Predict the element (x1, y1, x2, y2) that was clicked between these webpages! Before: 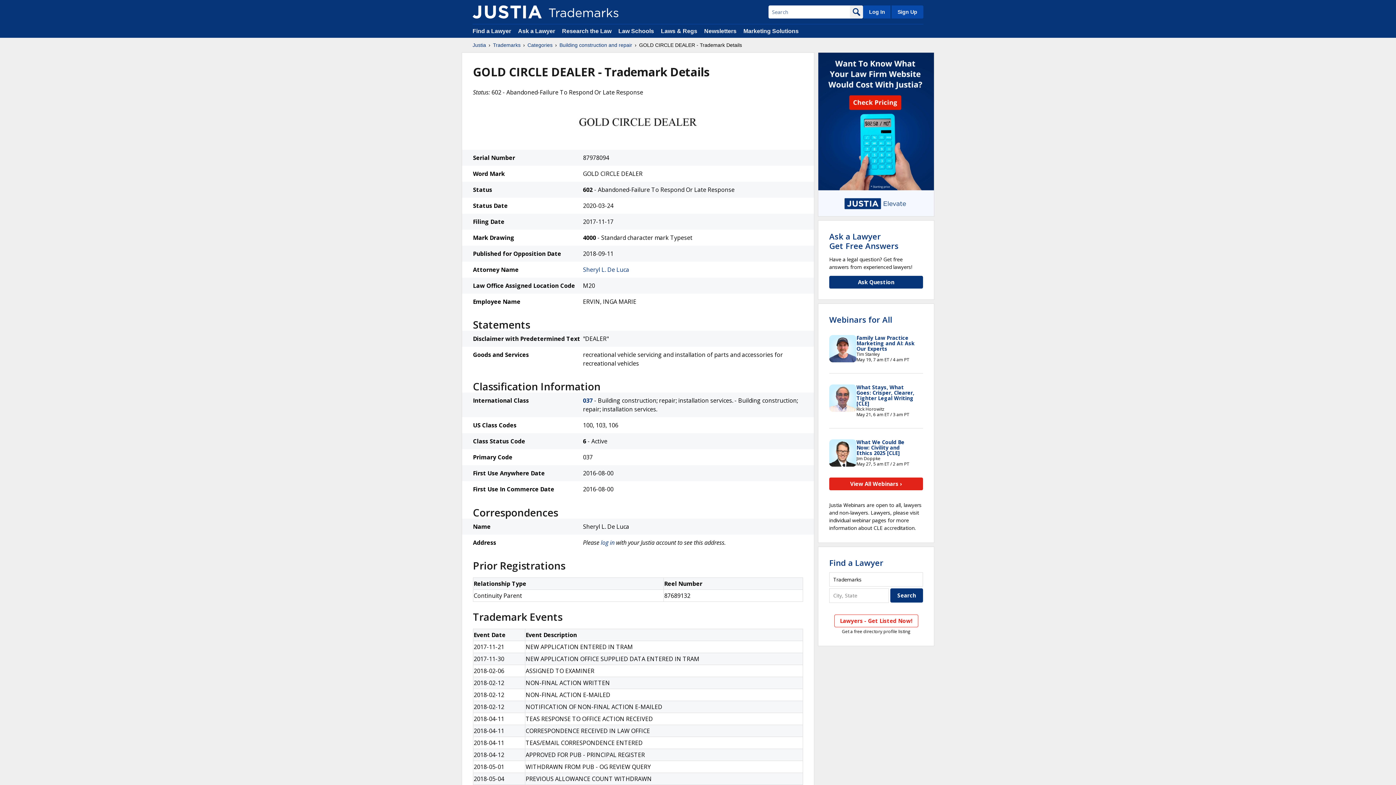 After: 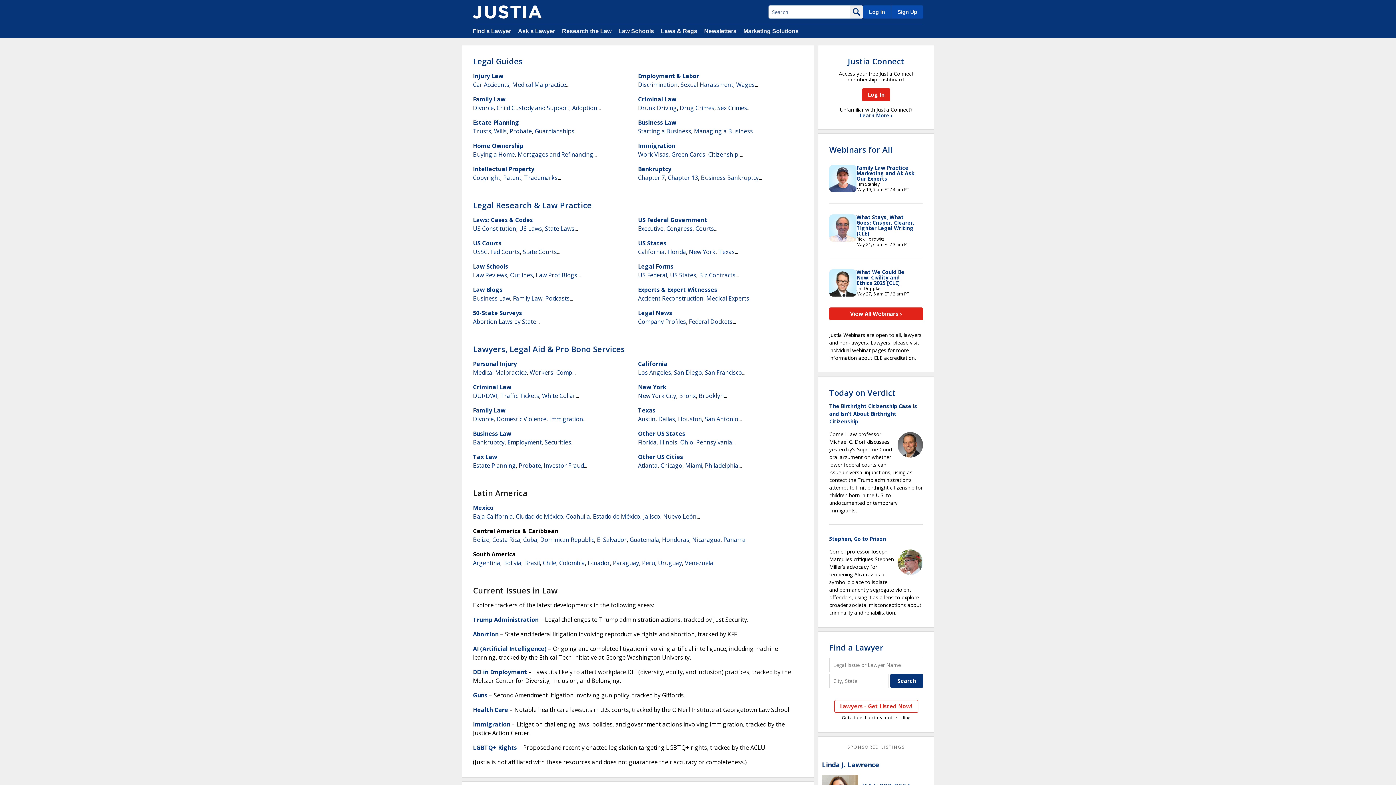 Action: label: Justia bbox: (472, 41, 486, 48)